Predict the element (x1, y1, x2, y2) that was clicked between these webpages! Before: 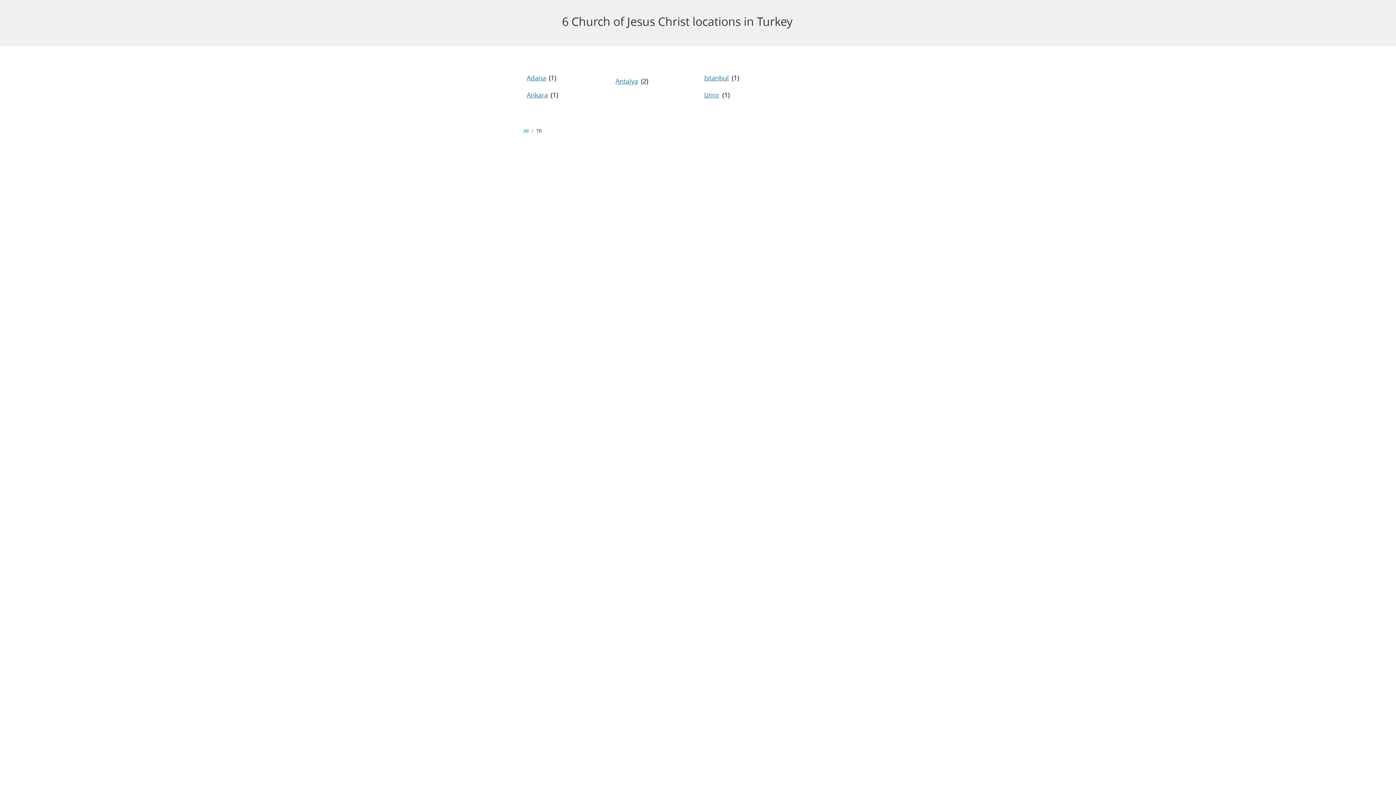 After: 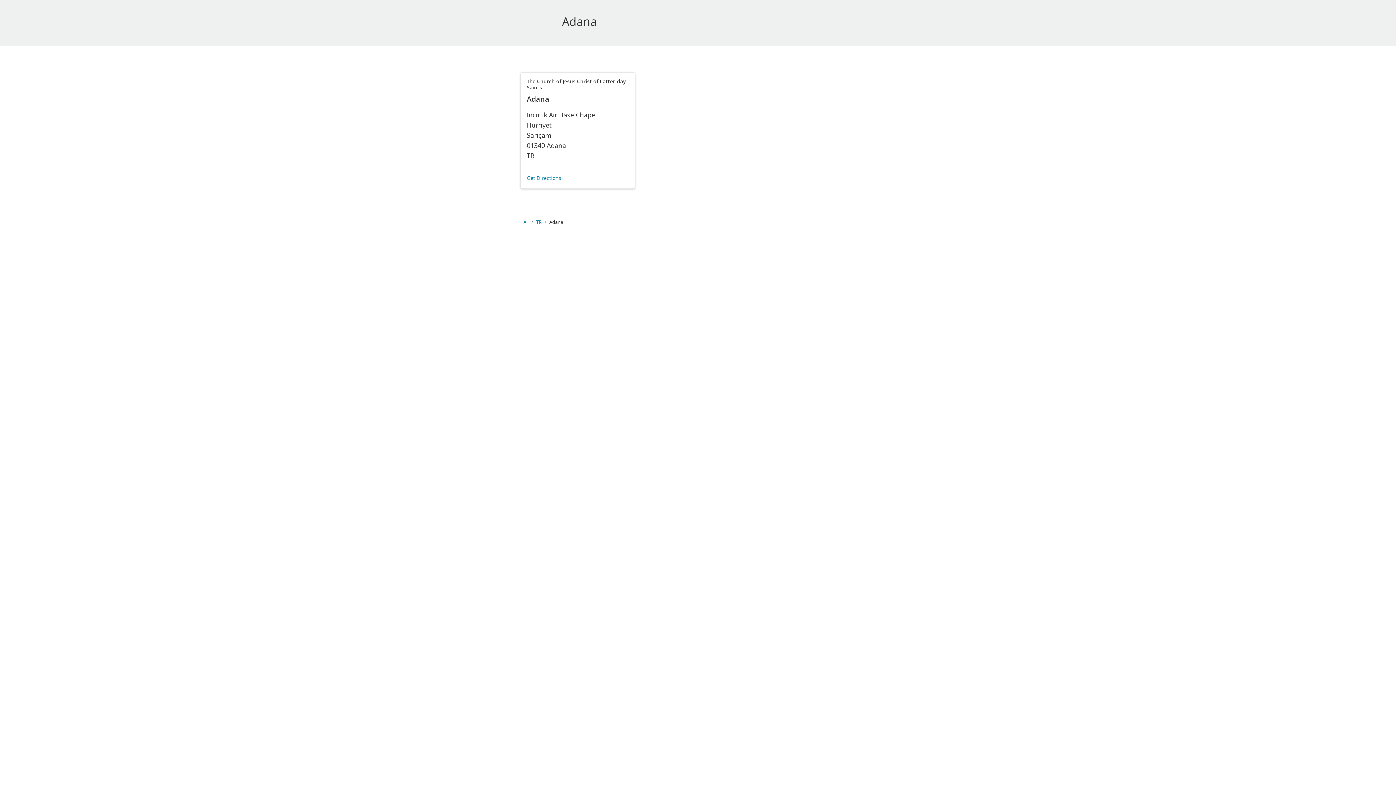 Action: label: Adana bbox: (526, 72, 603, 83)